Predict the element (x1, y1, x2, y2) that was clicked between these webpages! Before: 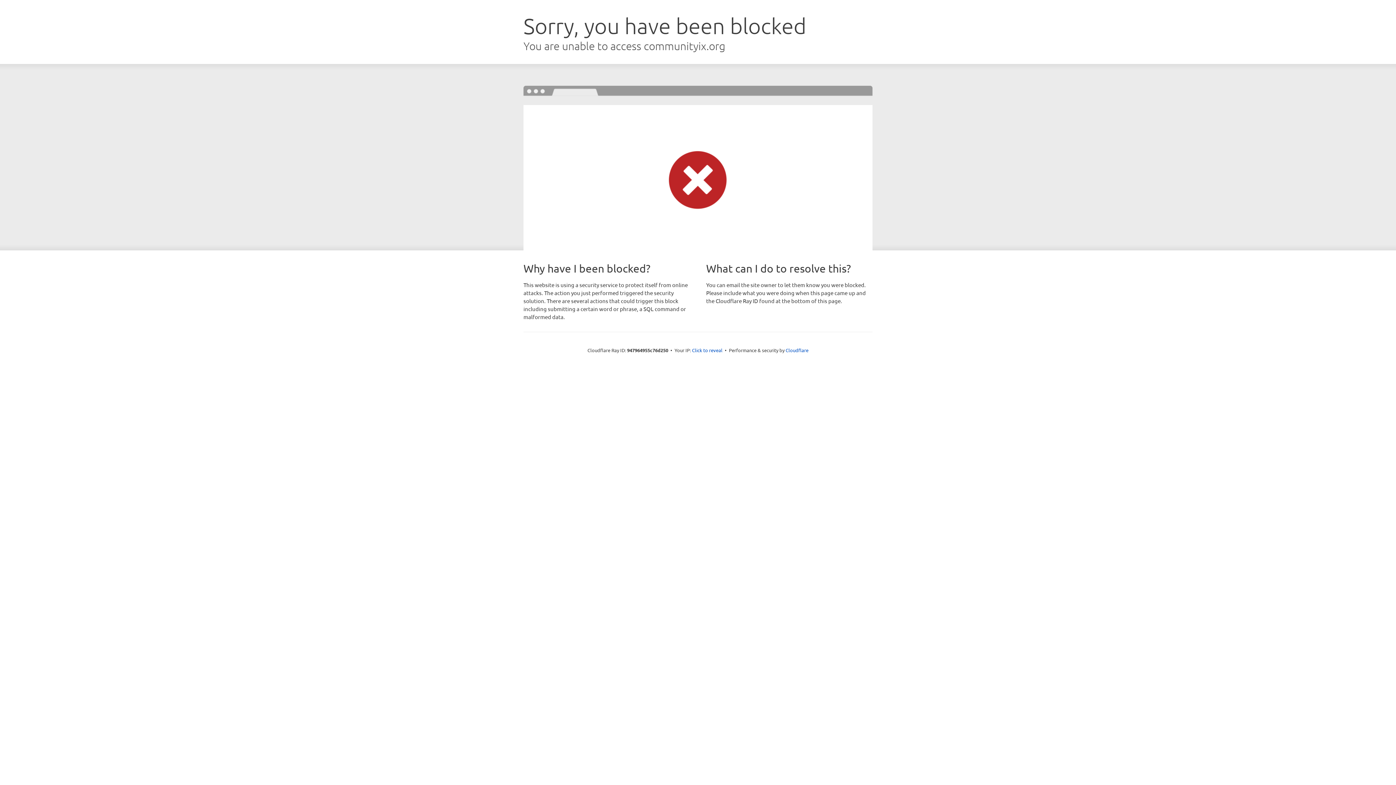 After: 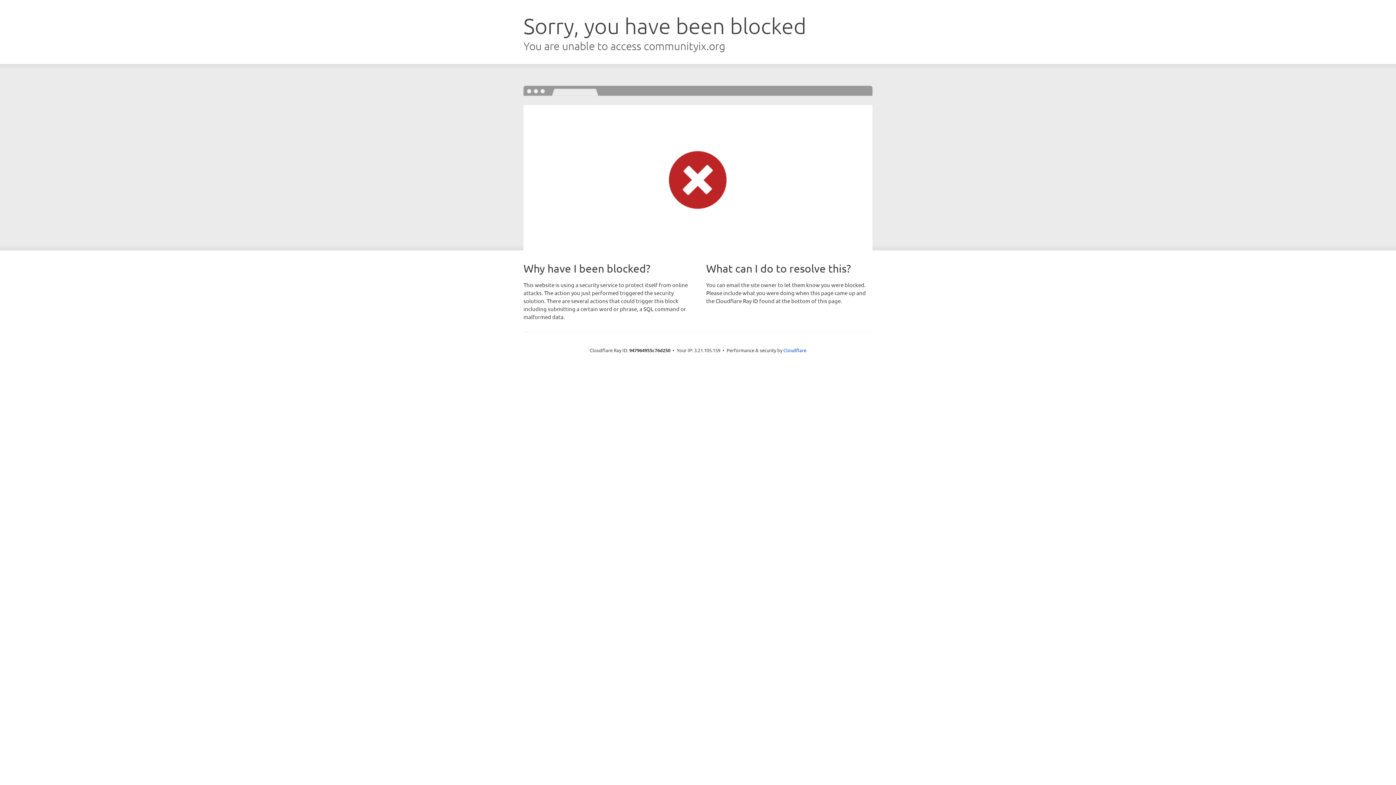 Action: label: Click to reveal bbox: (692, 346, 722, 353)